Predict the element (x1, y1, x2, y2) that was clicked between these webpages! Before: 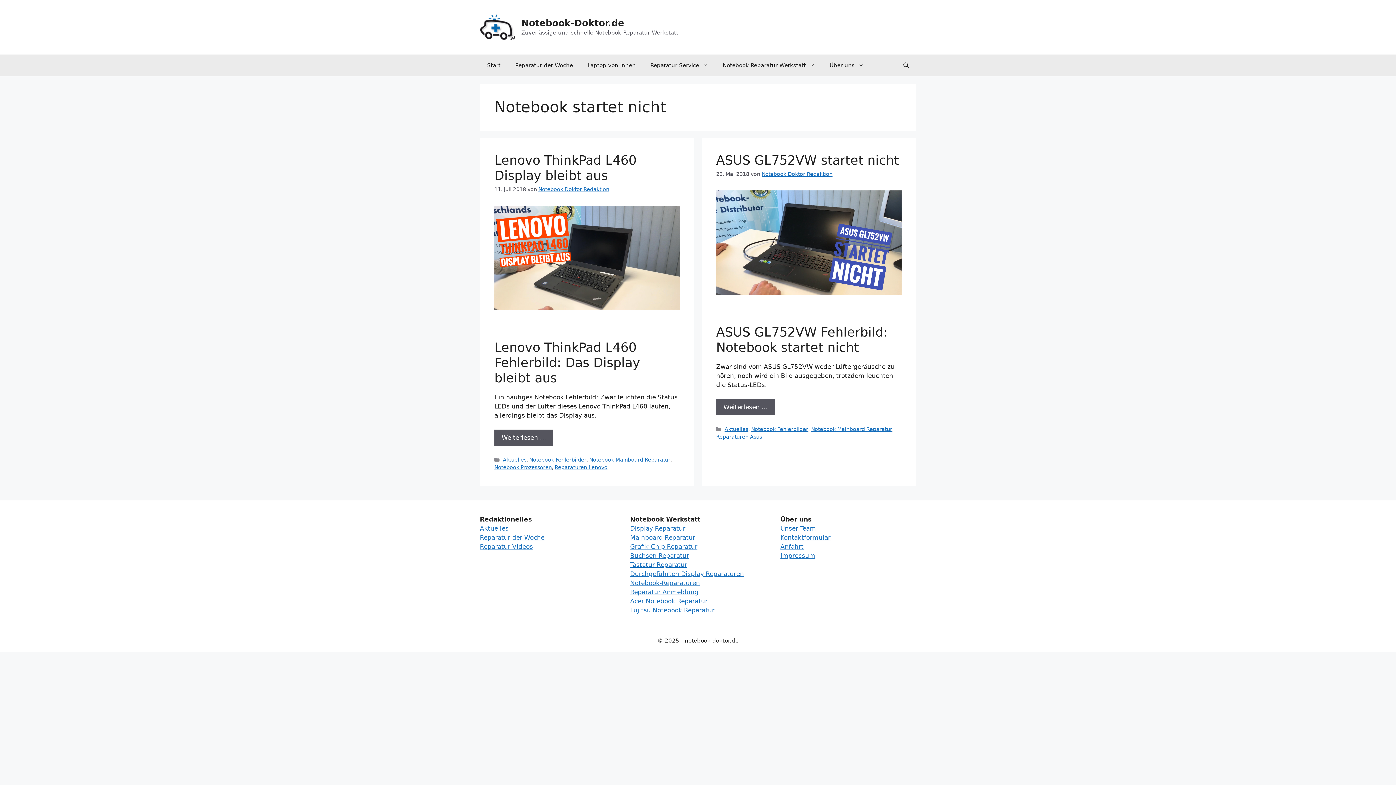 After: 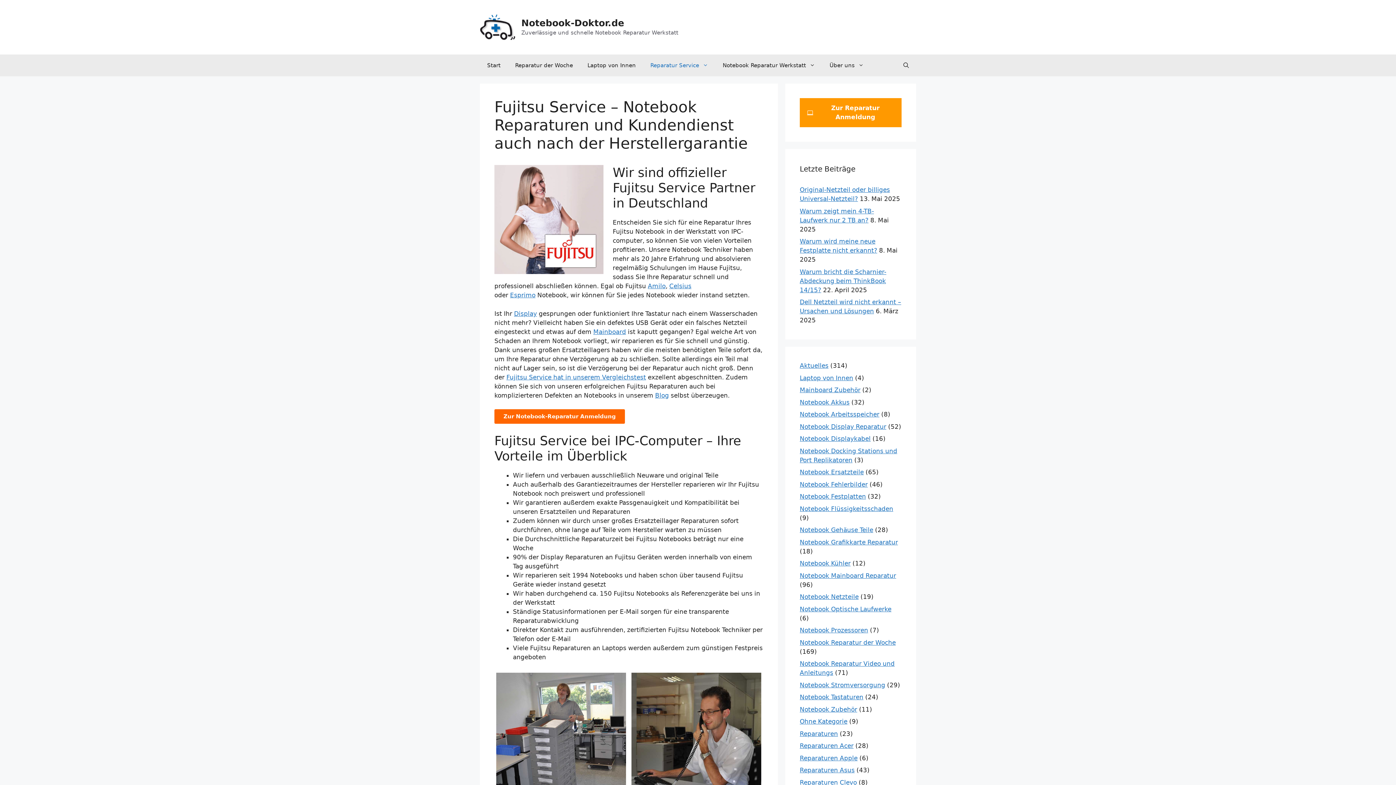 Action: bbox: (630, 607, 714, 614) label: Fujitsu Notebook Reparatur